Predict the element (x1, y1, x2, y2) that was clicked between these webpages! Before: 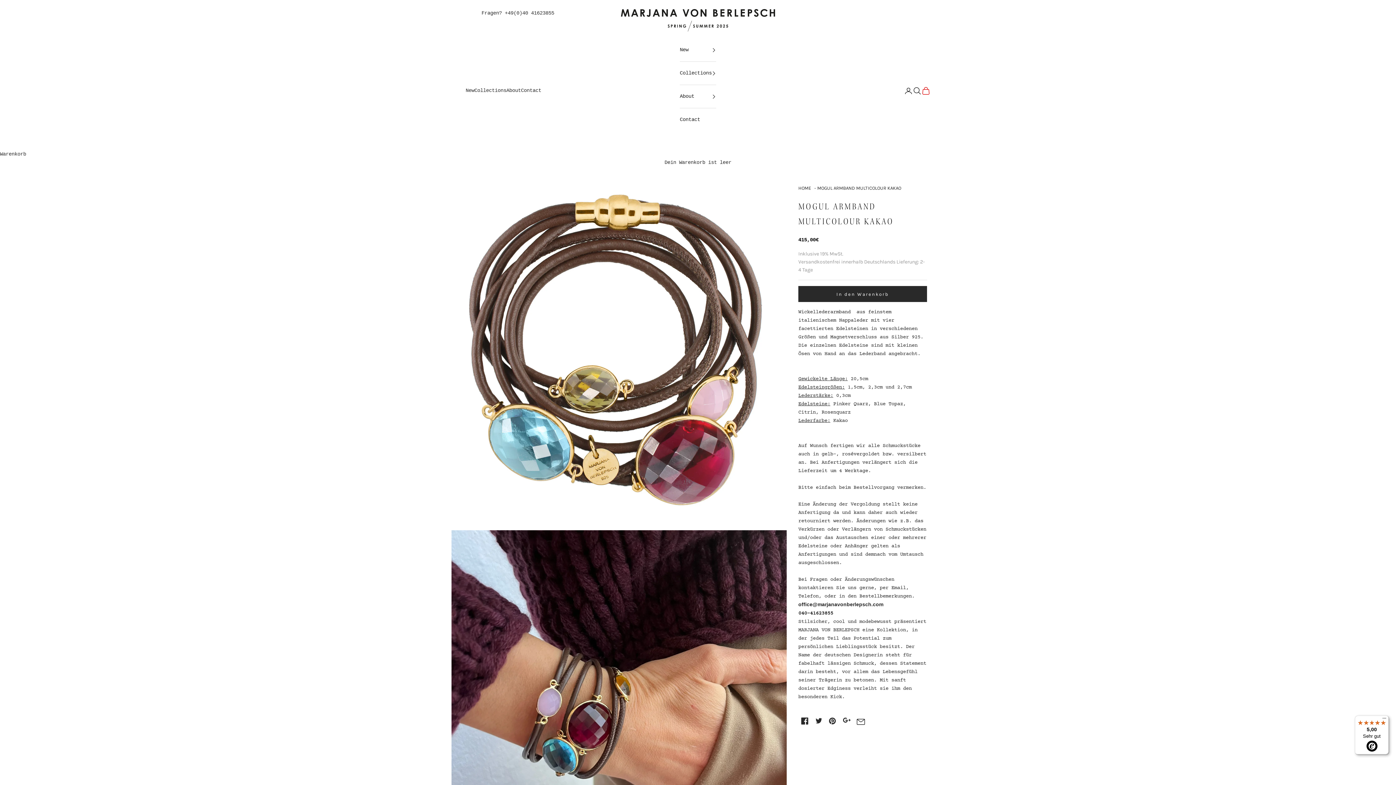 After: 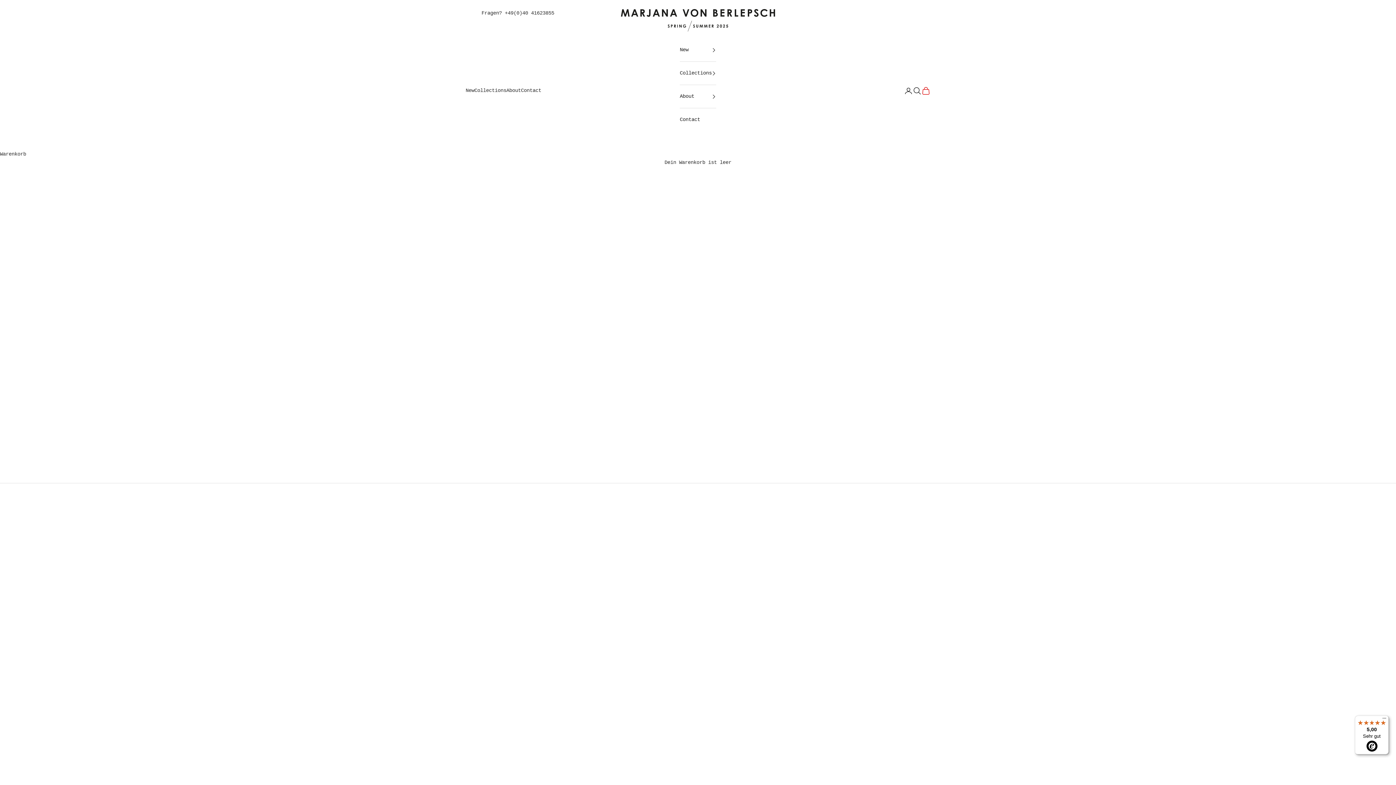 Action: label: Marjana von Berlepsch bbox: (621, 9, 775, 31)